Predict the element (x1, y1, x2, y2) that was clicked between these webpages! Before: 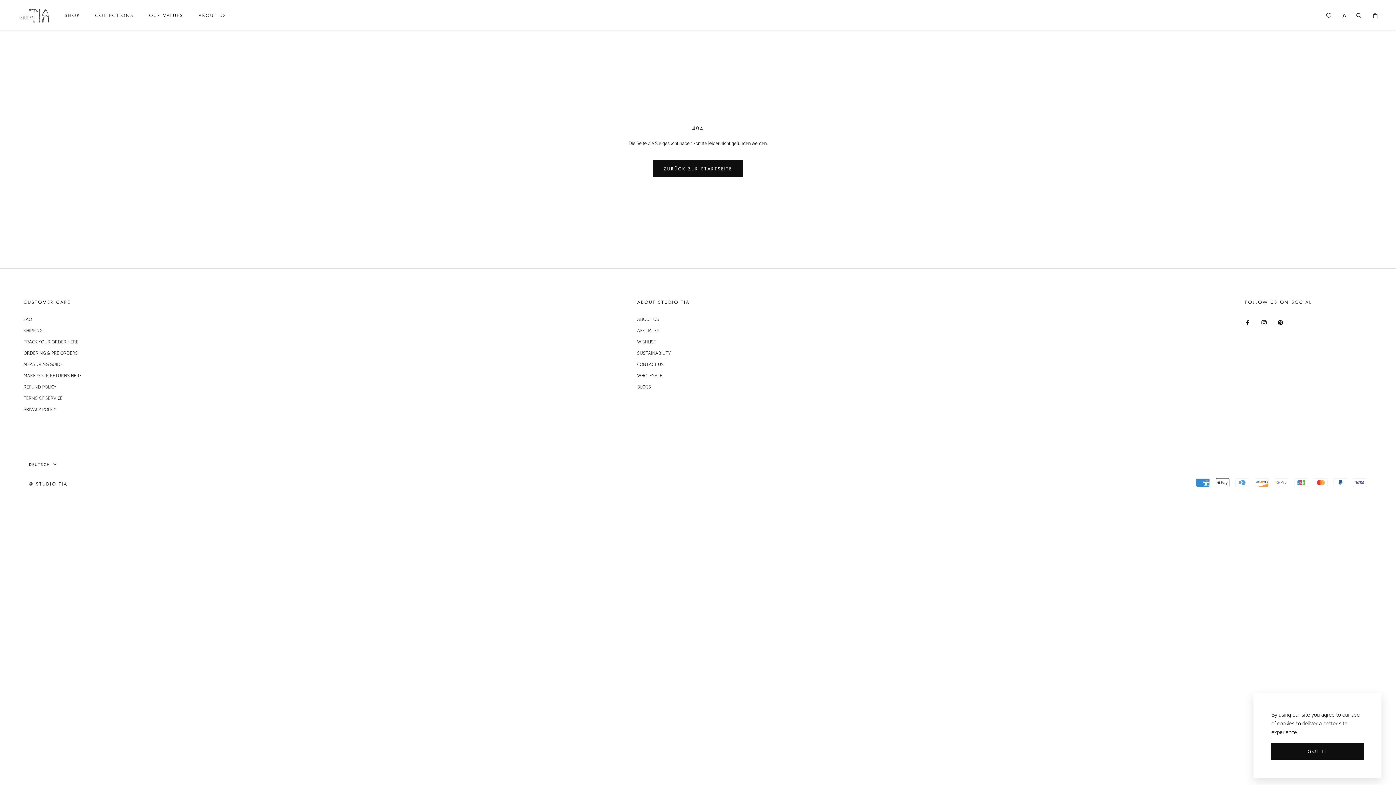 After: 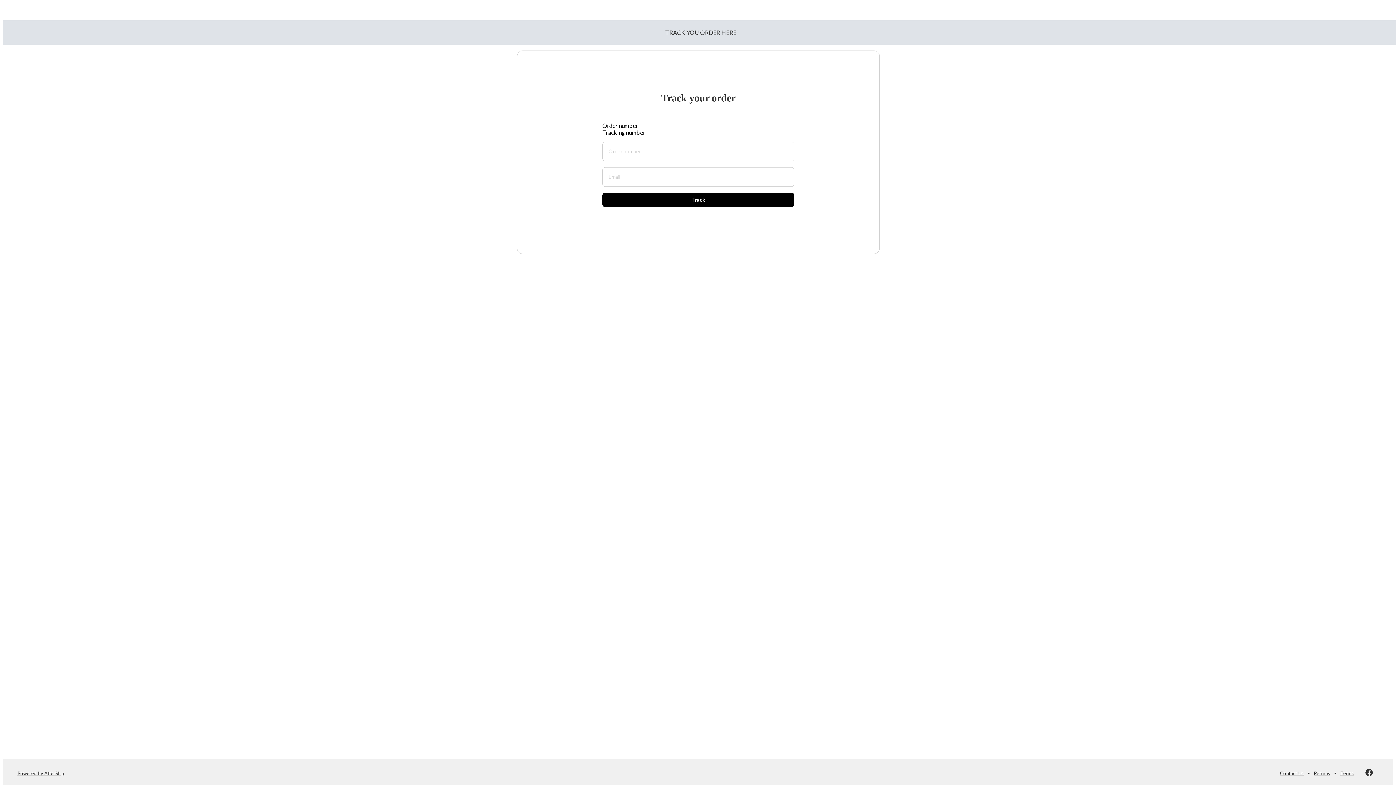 Action: bbox: (23, 338, 81, 345) label: TRACK YOUR ORDER HERE